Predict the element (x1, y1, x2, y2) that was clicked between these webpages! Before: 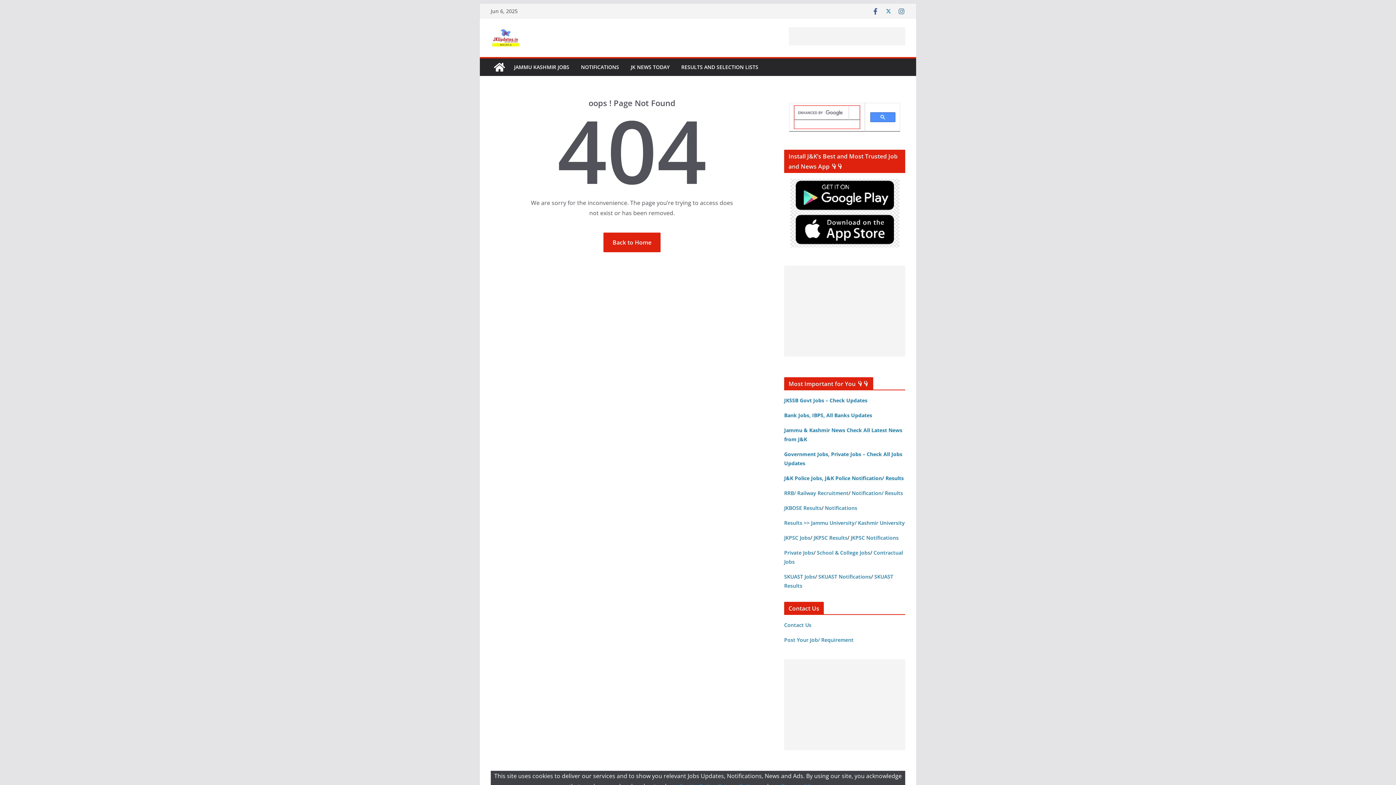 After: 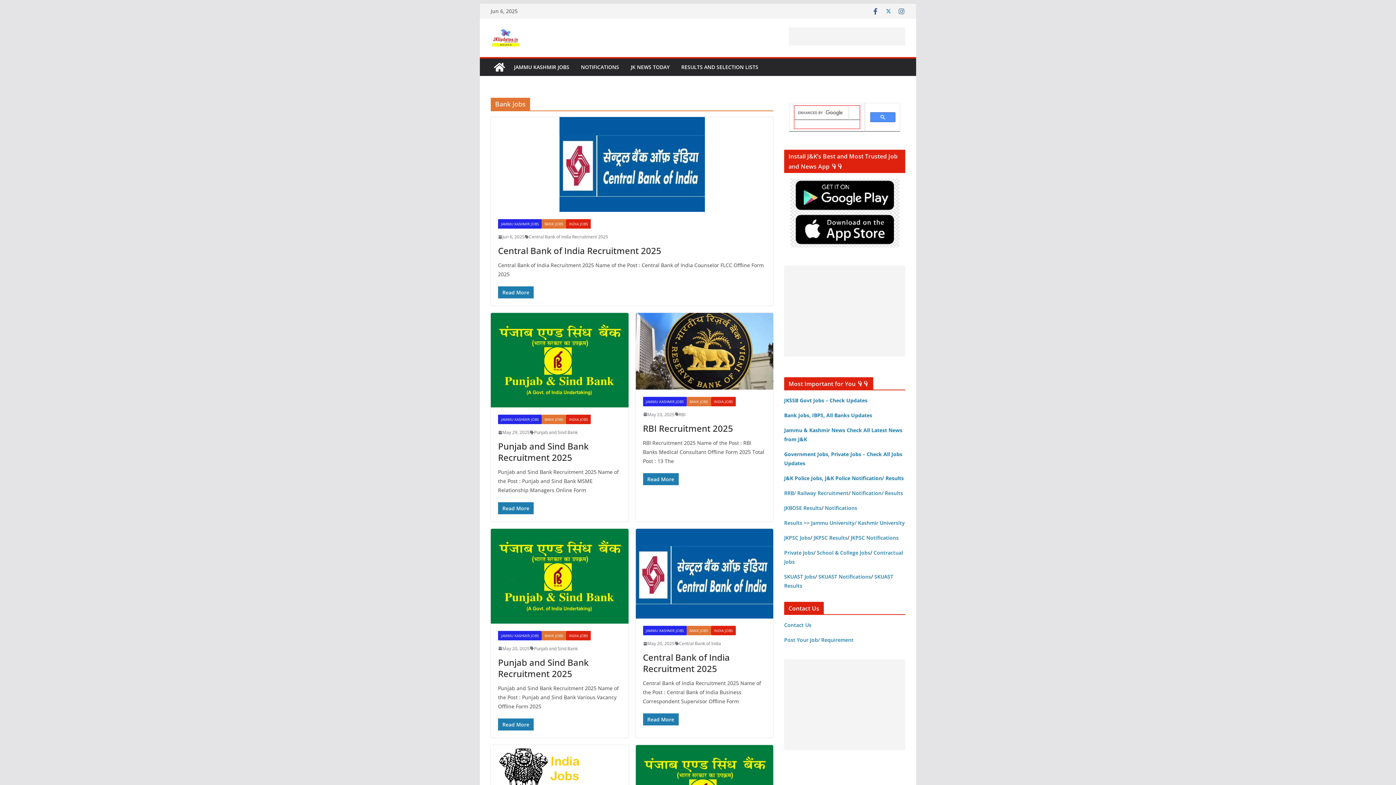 Action: label: Bank Jobs, IBPS, All Banks Updates bbox: (784, 412, 872, 418)